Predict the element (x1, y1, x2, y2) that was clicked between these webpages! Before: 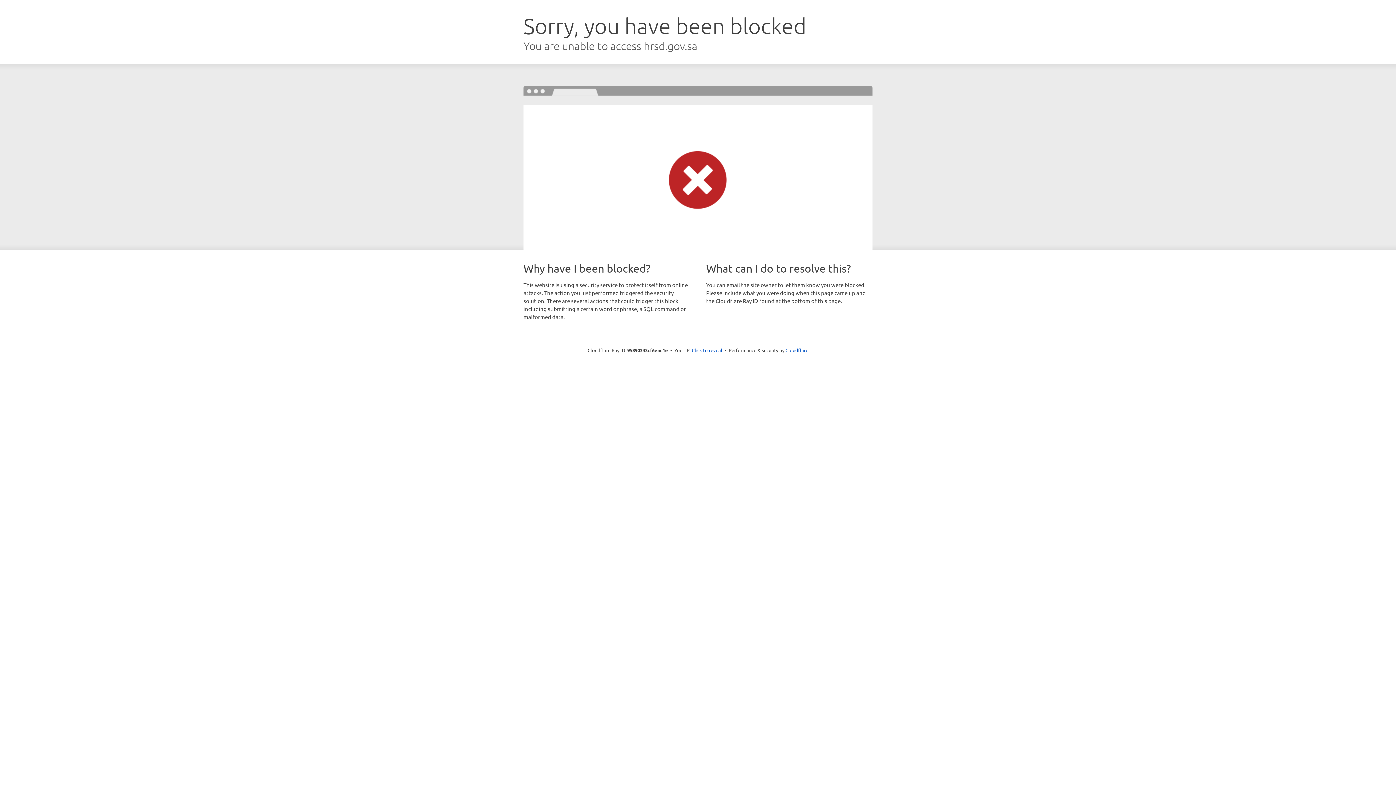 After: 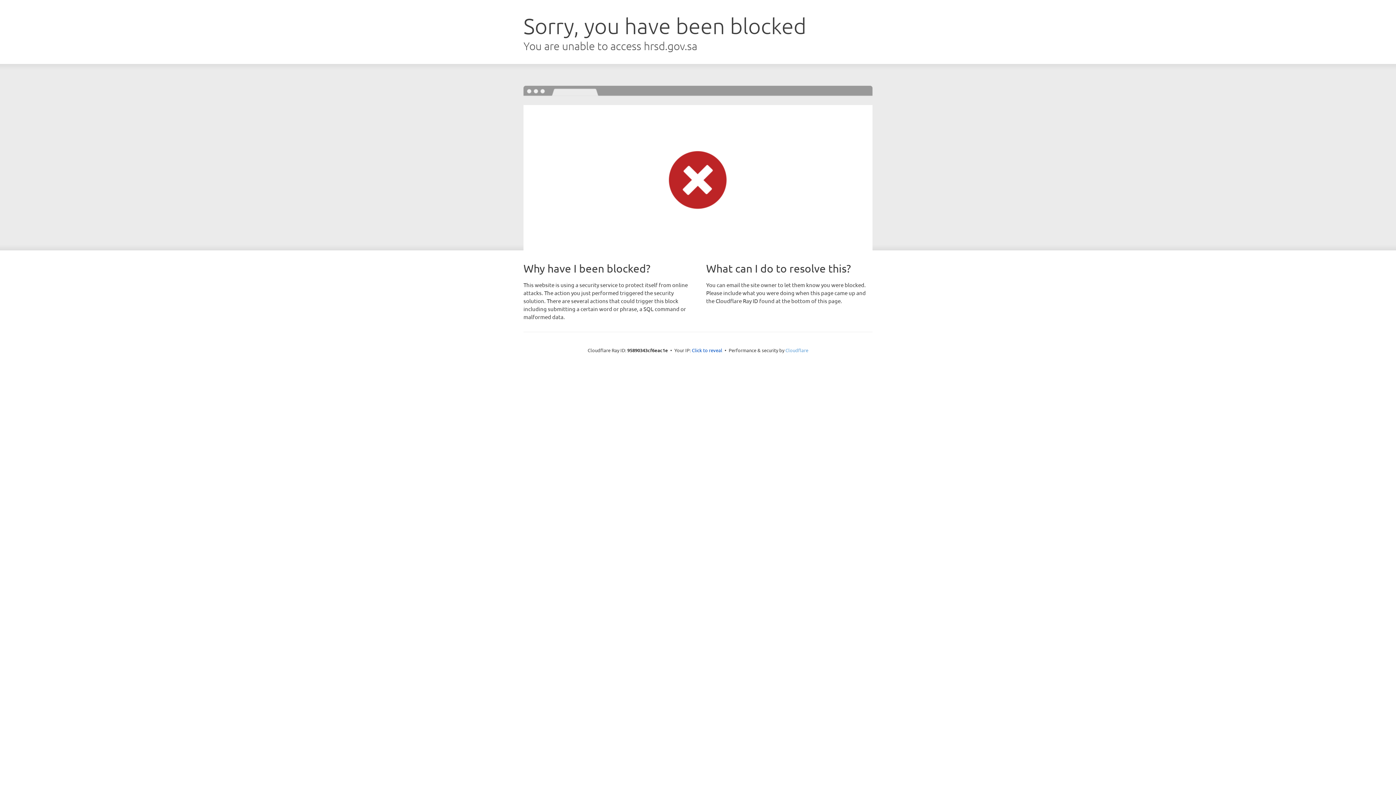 Action: label: Cloudflare bbox: (785, 347, 808, 353)